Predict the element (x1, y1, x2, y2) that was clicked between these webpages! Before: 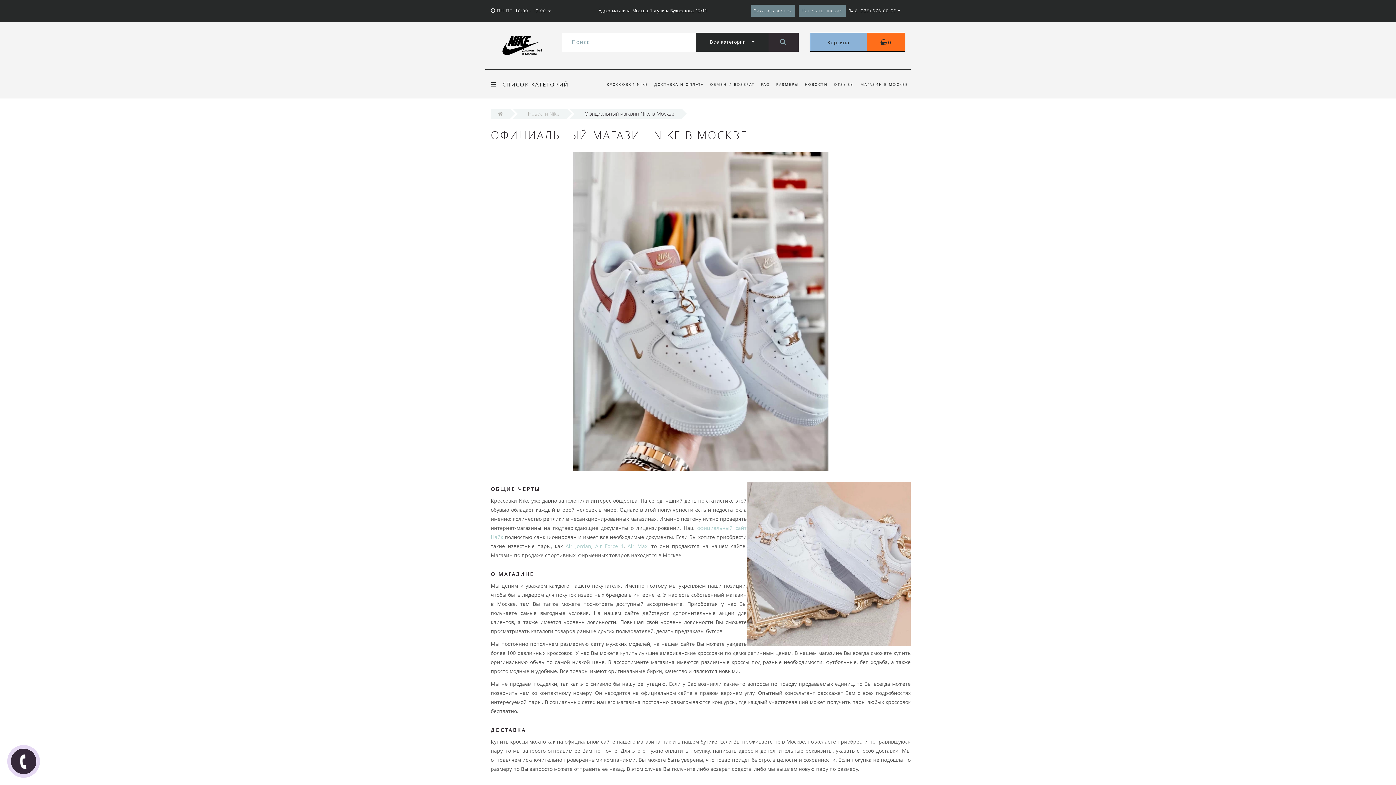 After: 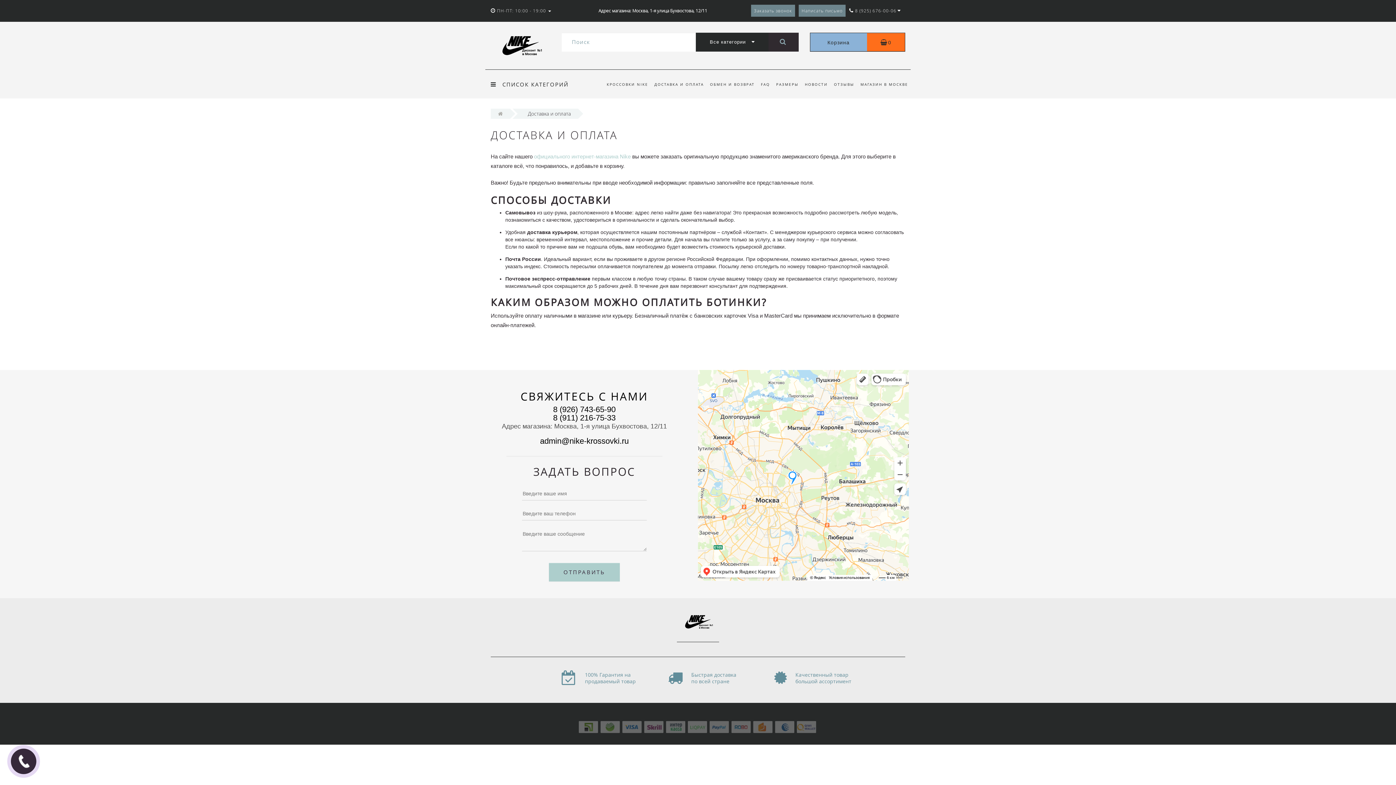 Action: label: ДОСТАВКА И ОПЛАТА bbox: (654, 69, 704, 98)